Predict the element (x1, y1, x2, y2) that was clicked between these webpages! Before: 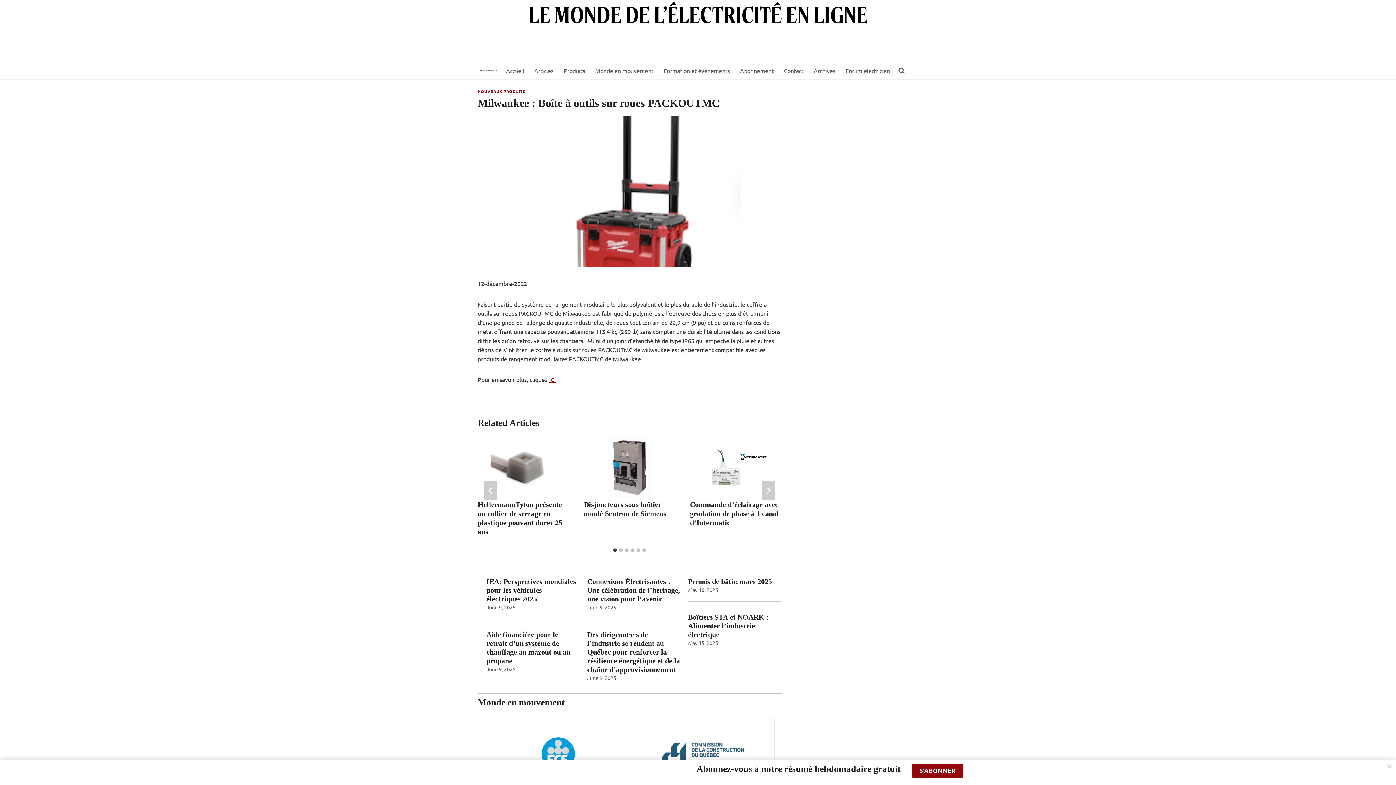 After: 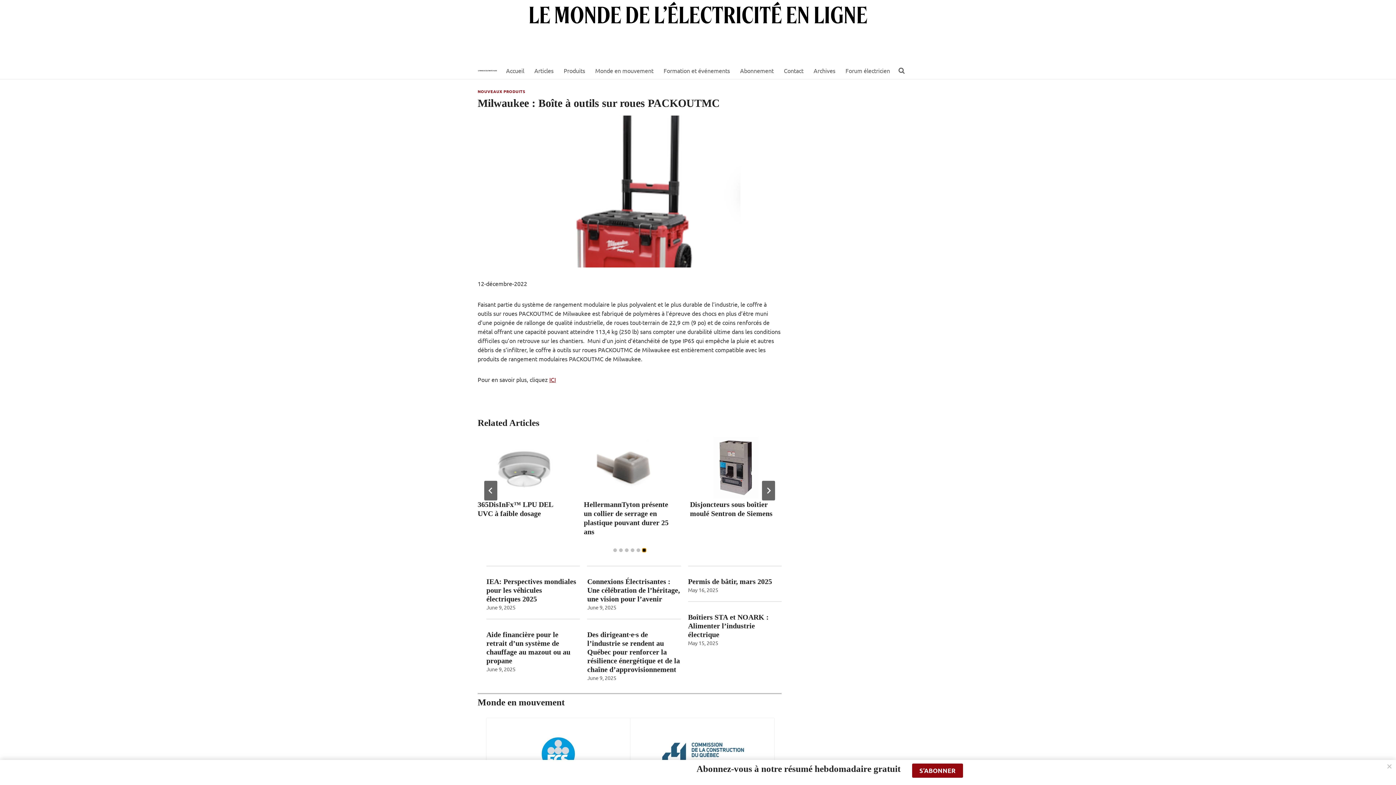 Action: label: Go to slide 6 bbox: (642, 548, 646, 552)